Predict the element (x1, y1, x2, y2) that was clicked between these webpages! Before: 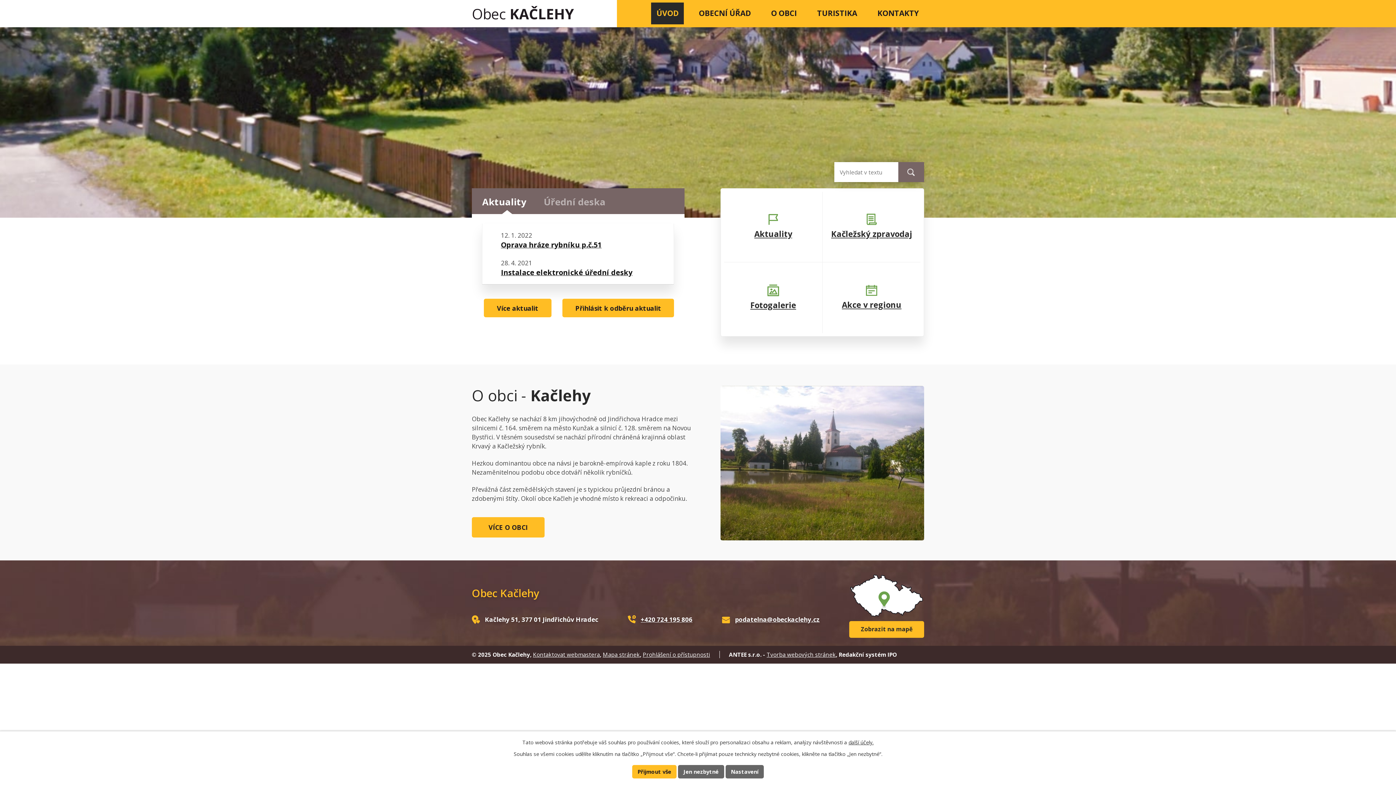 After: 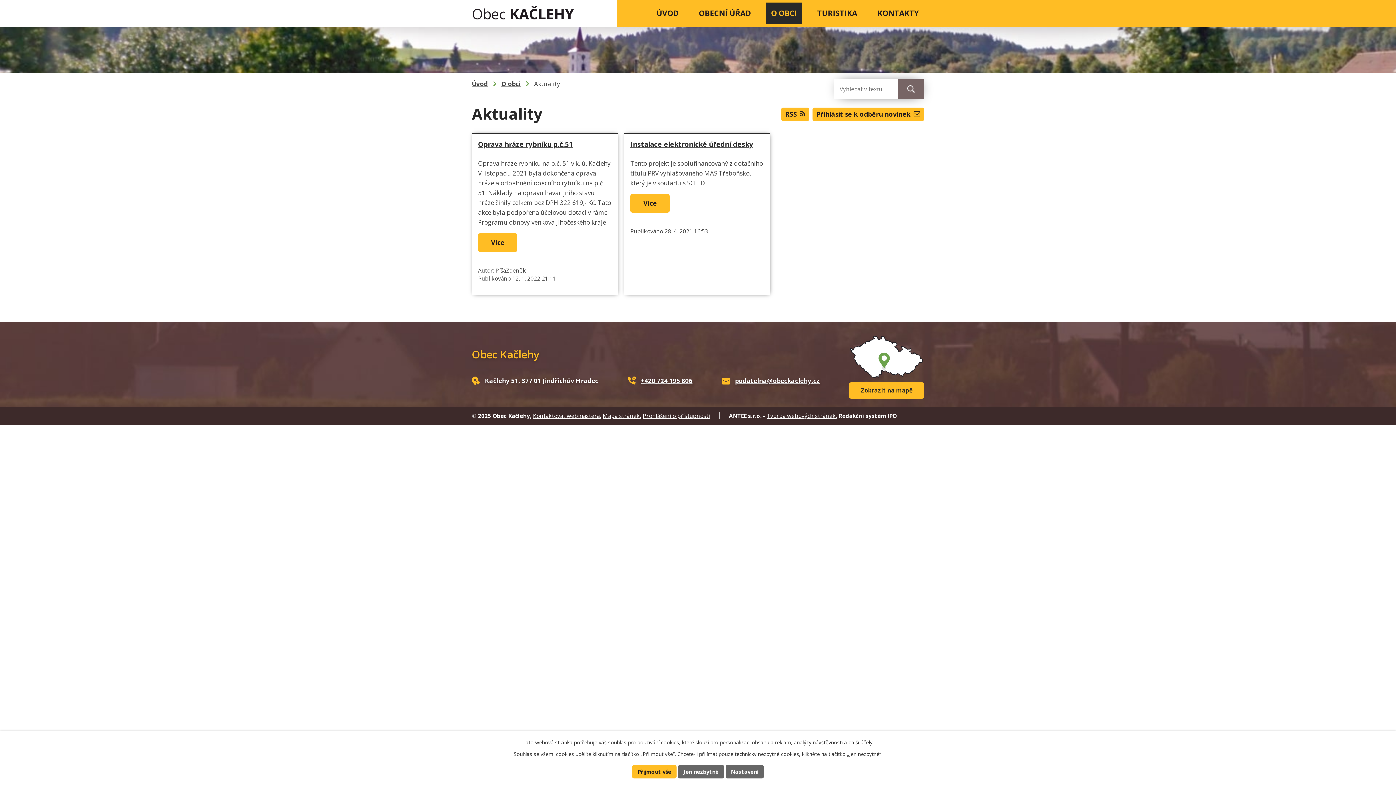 Action: bbox: (724, 191, 822, 262) label: Aktuality